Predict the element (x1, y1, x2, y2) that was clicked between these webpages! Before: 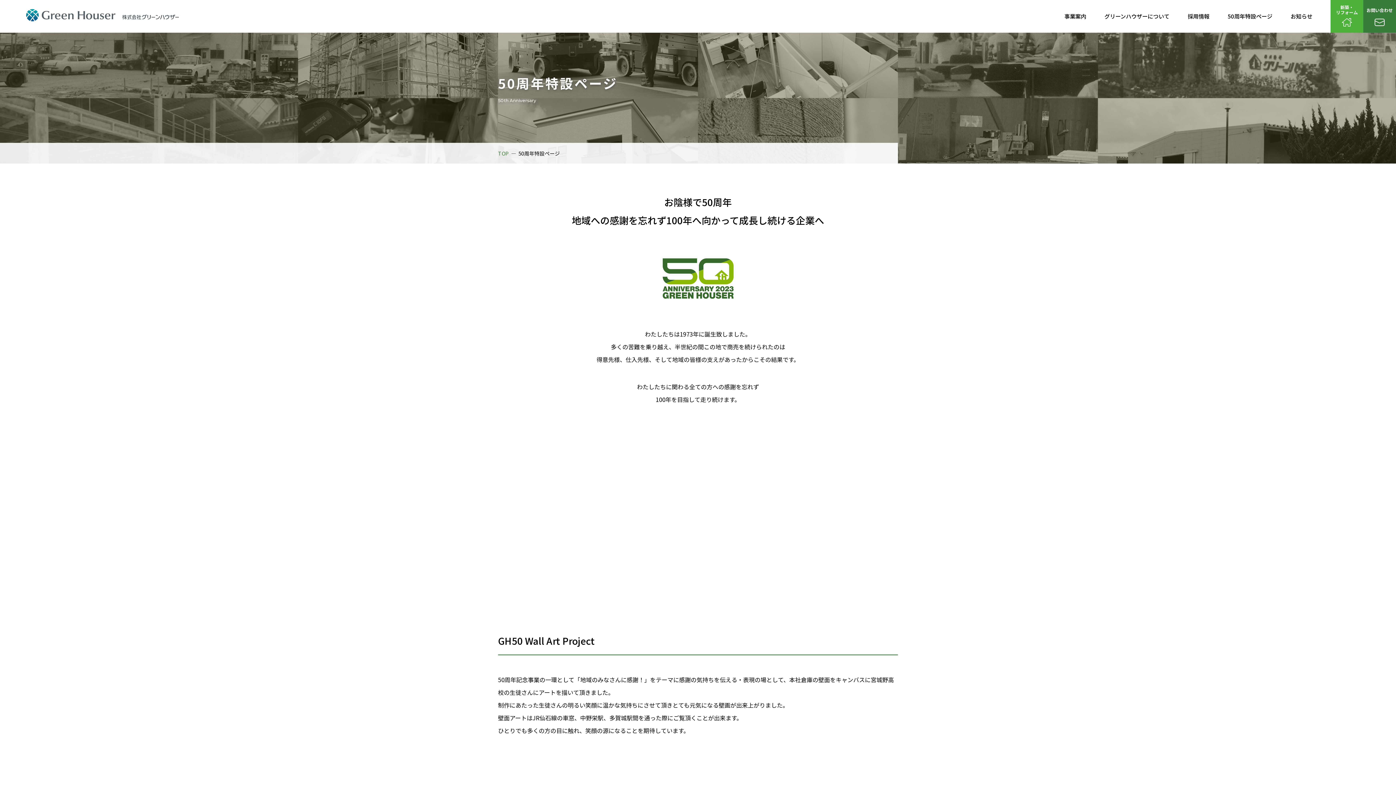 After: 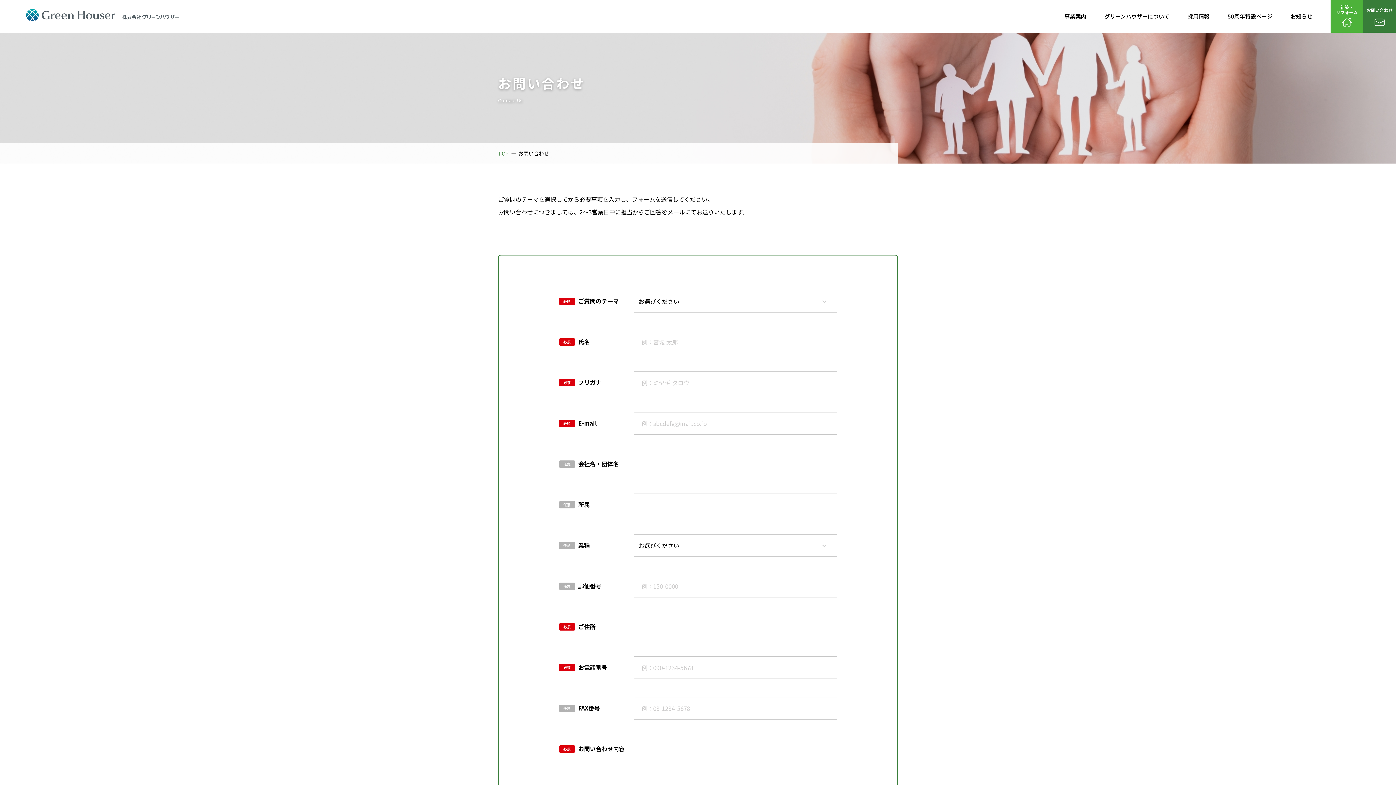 Action: bbox: (1363, 0, 1396, 32) label: お問い合わせ